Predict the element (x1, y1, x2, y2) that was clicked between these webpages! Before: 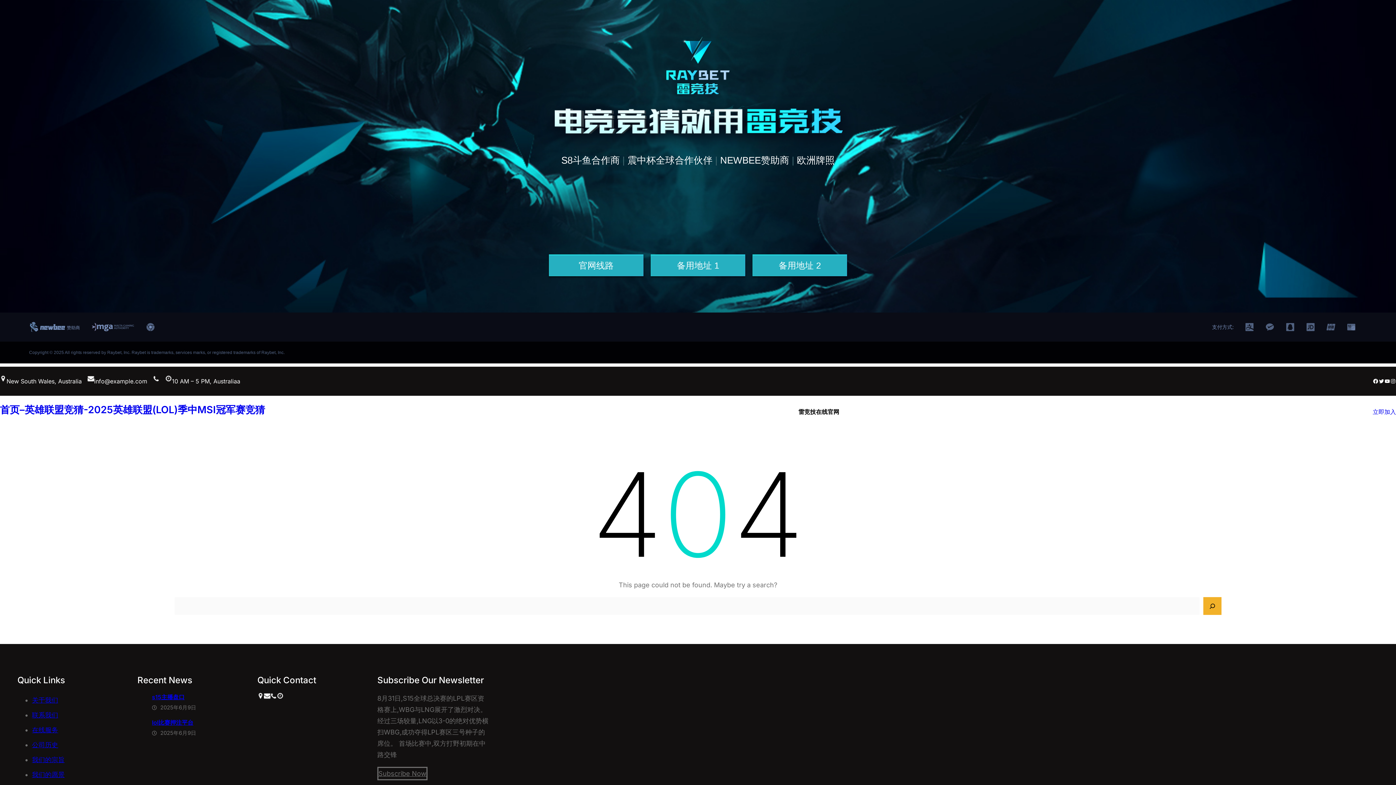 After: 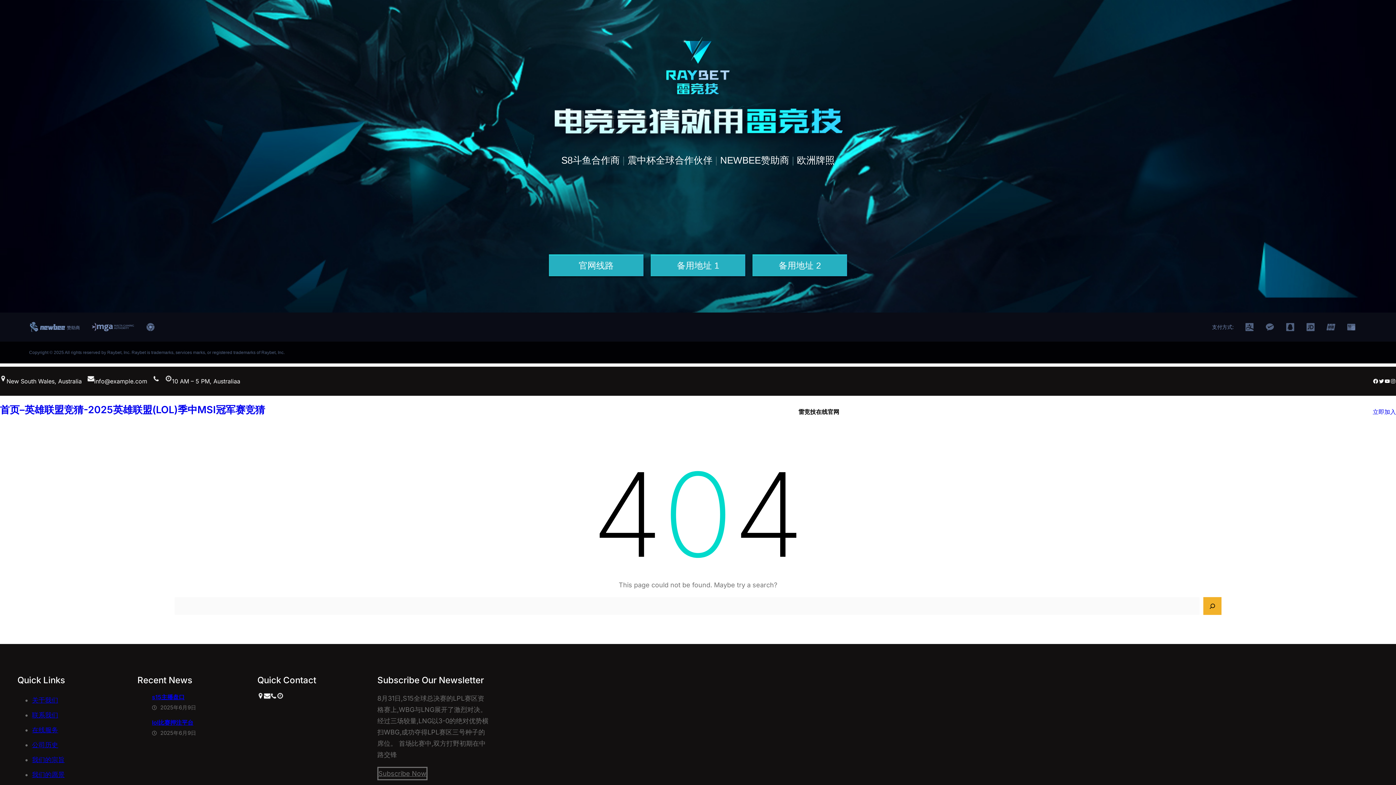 Action: bbox: (32, 711, 58, 719) label: 联系我们